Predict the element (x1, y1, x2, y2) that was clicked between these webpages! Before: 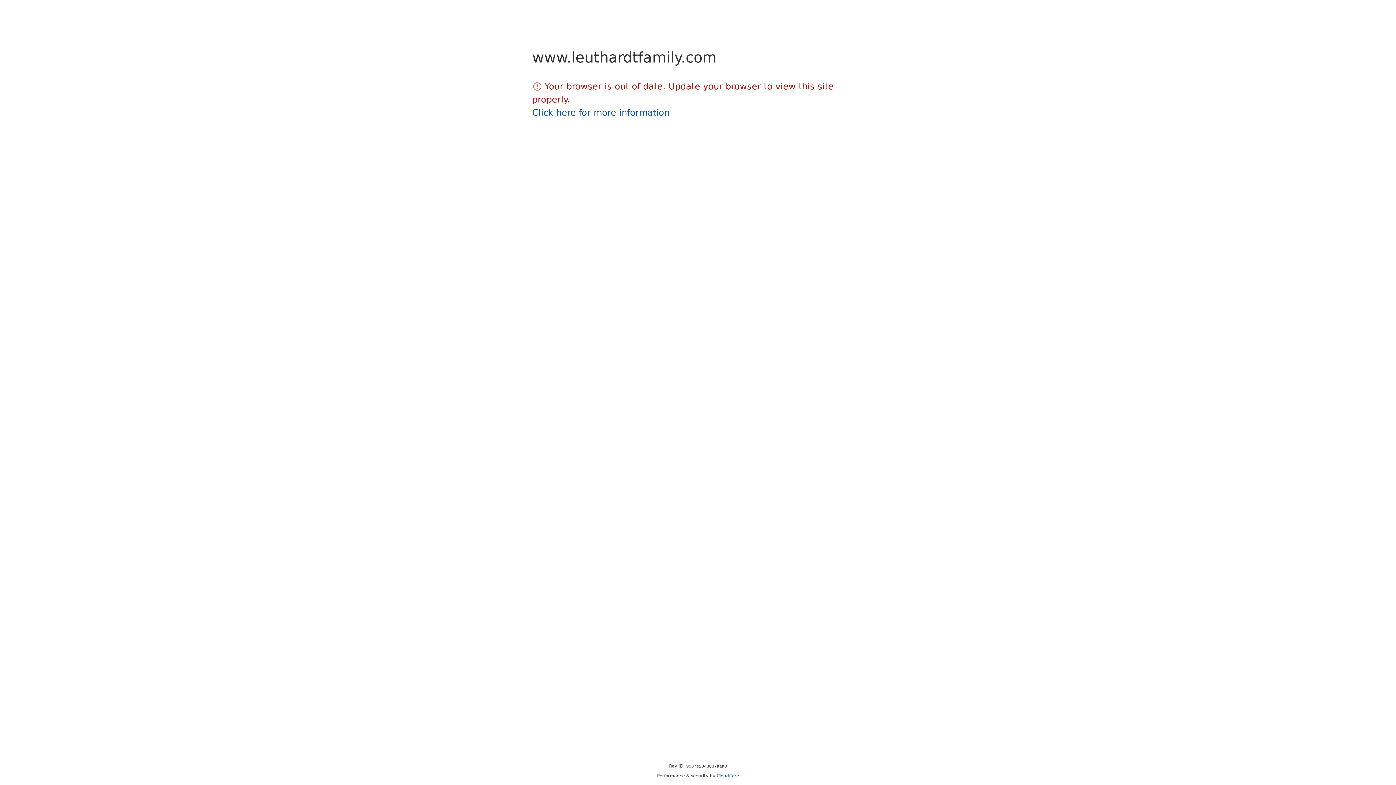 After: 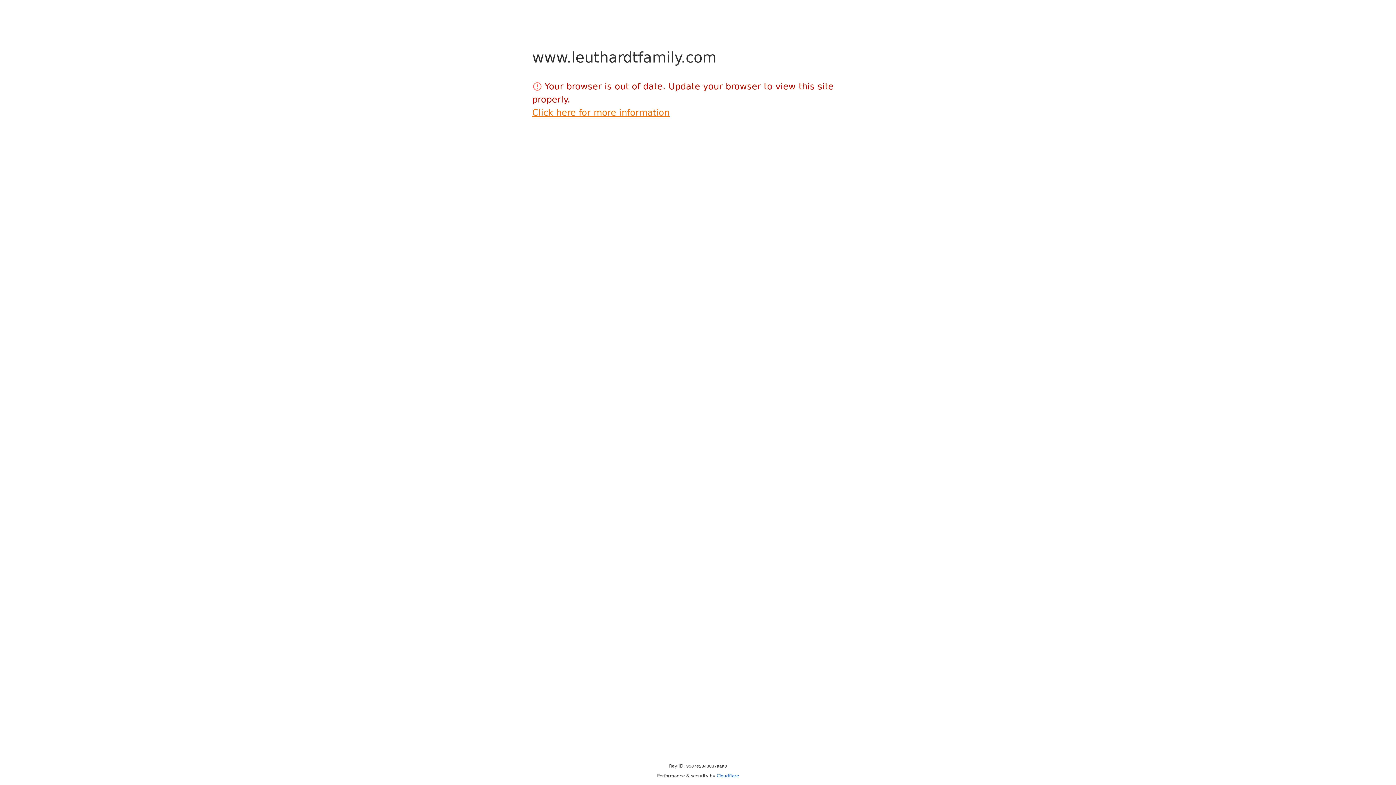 Action: bbox: (532, 107, 669, 117) label: Click here for more information